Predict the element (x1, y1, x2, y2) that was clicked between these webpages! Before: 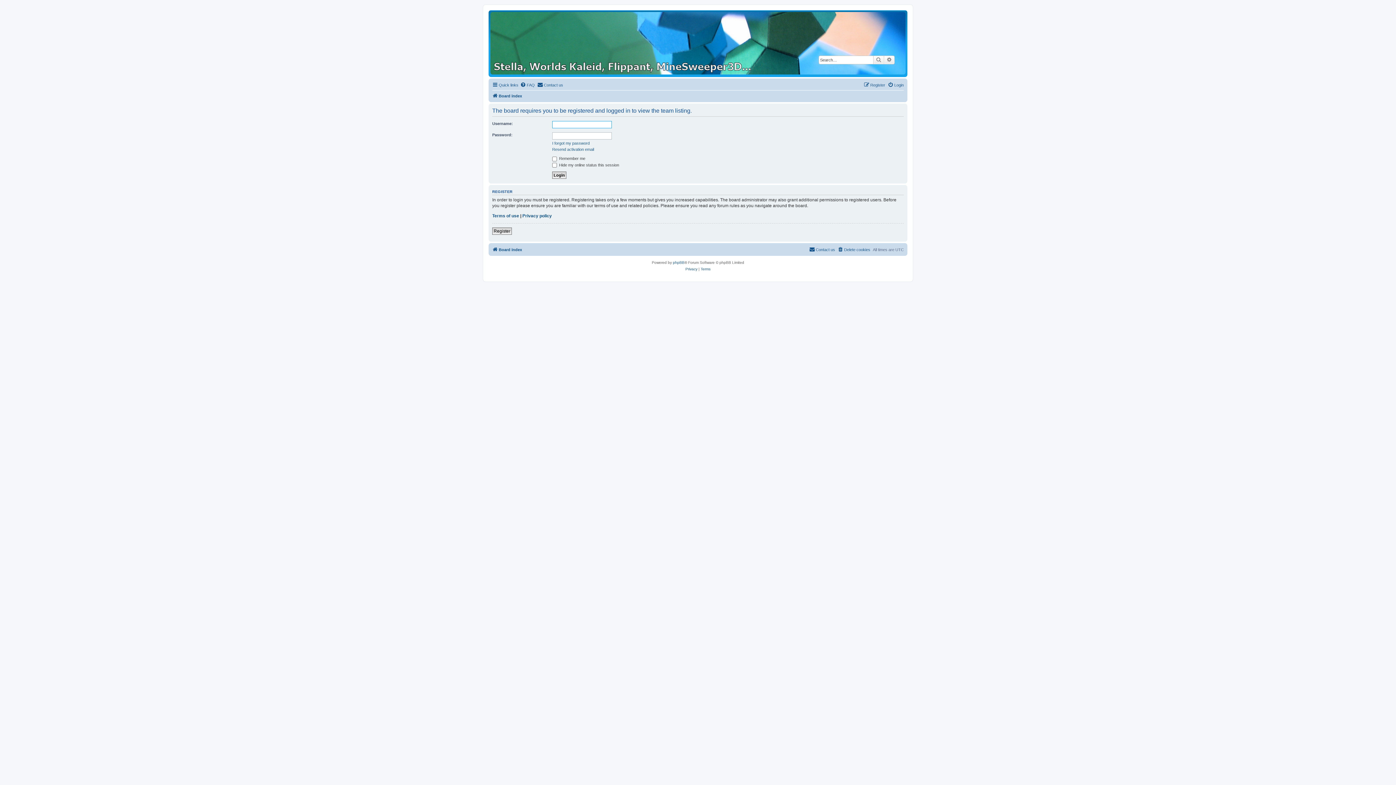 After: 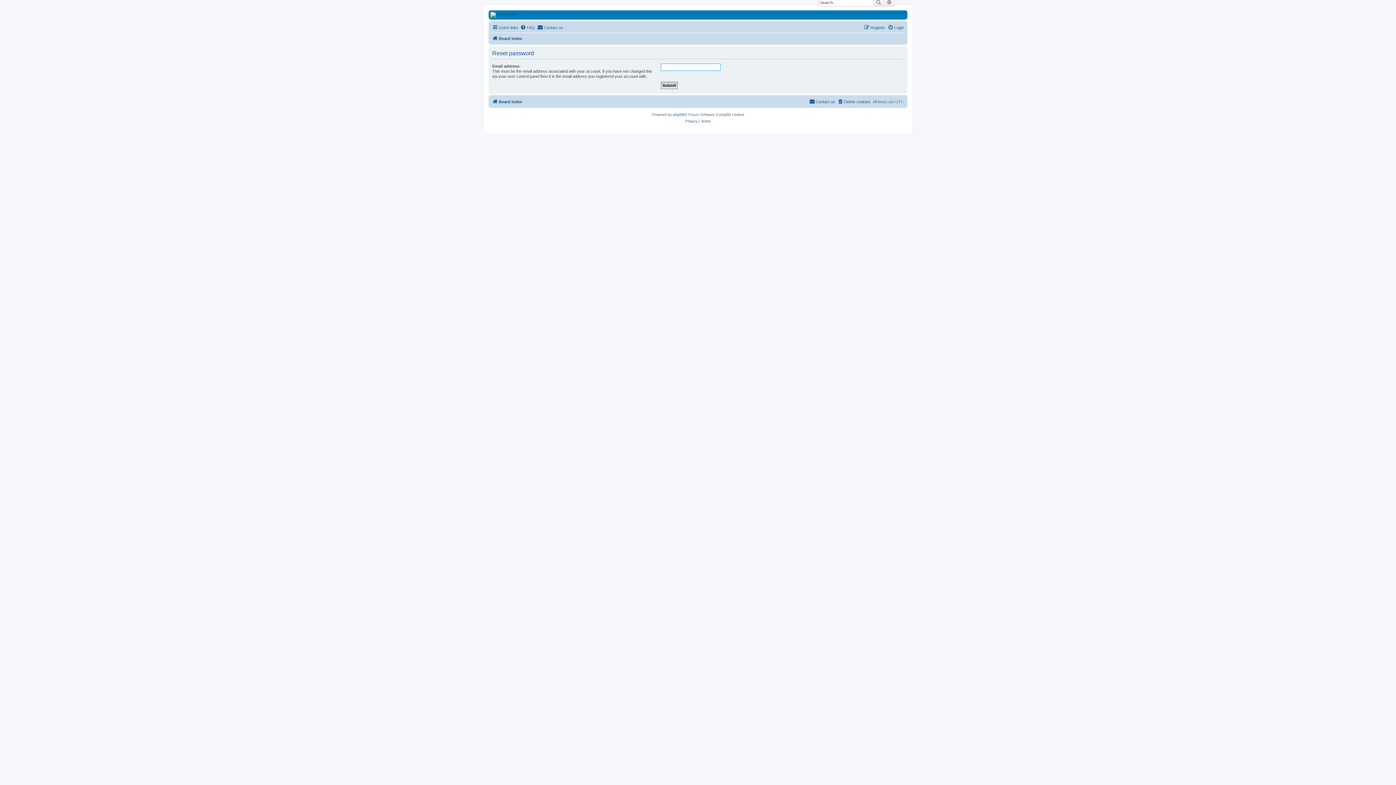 Action: bbox: (552, 140, 589, 145) label: I forgot my password